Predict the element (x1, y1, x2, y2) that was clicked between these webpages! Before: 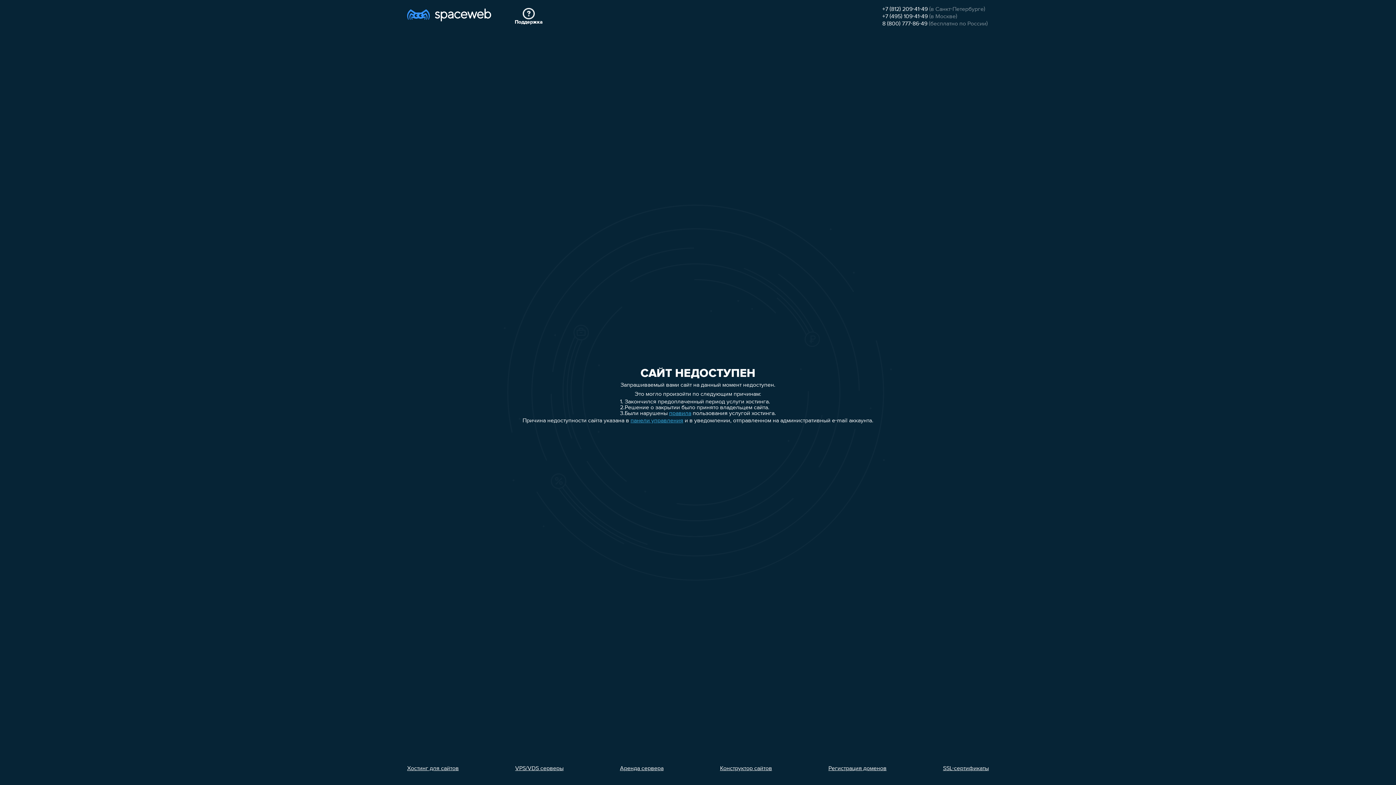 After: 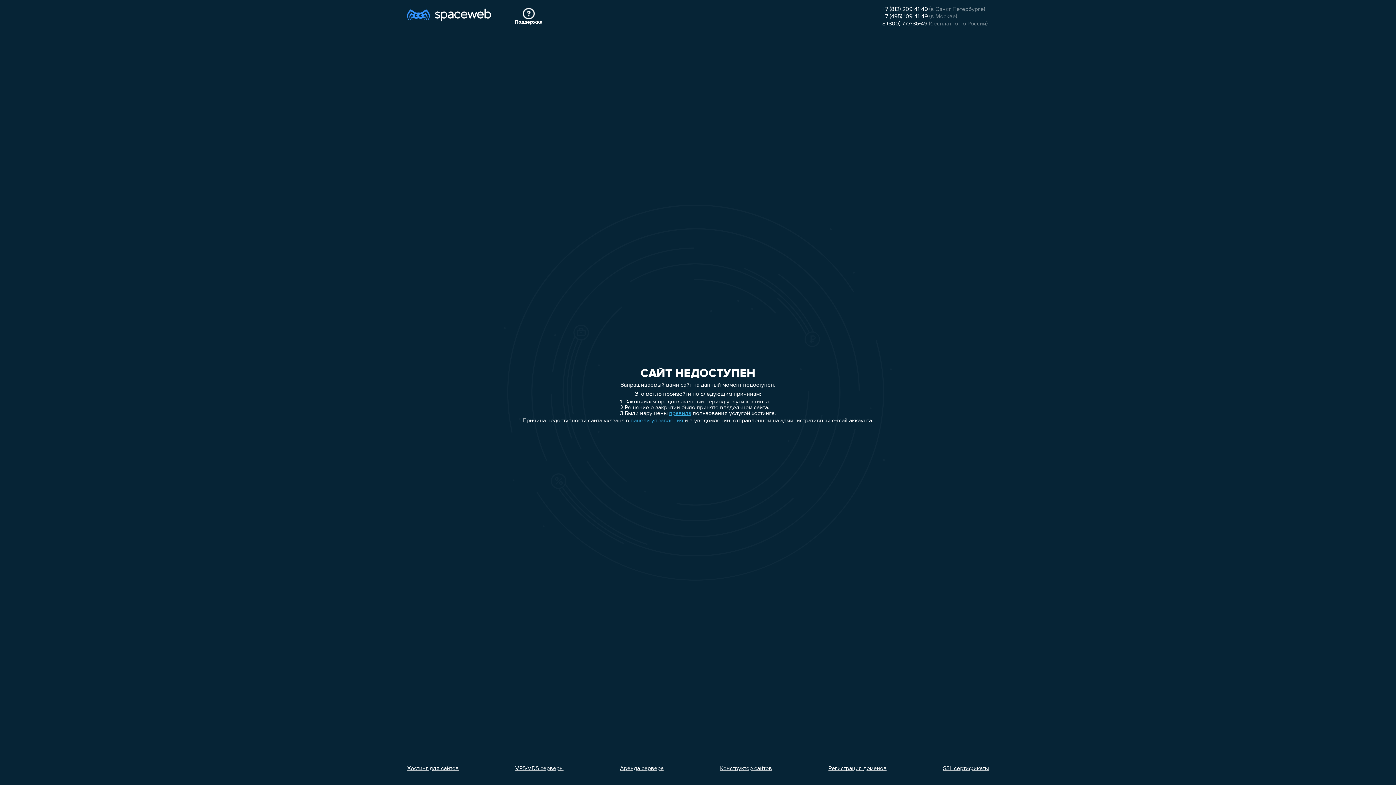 Action: label: Регистрация доменов bbox: (828, 766, 886, 772)